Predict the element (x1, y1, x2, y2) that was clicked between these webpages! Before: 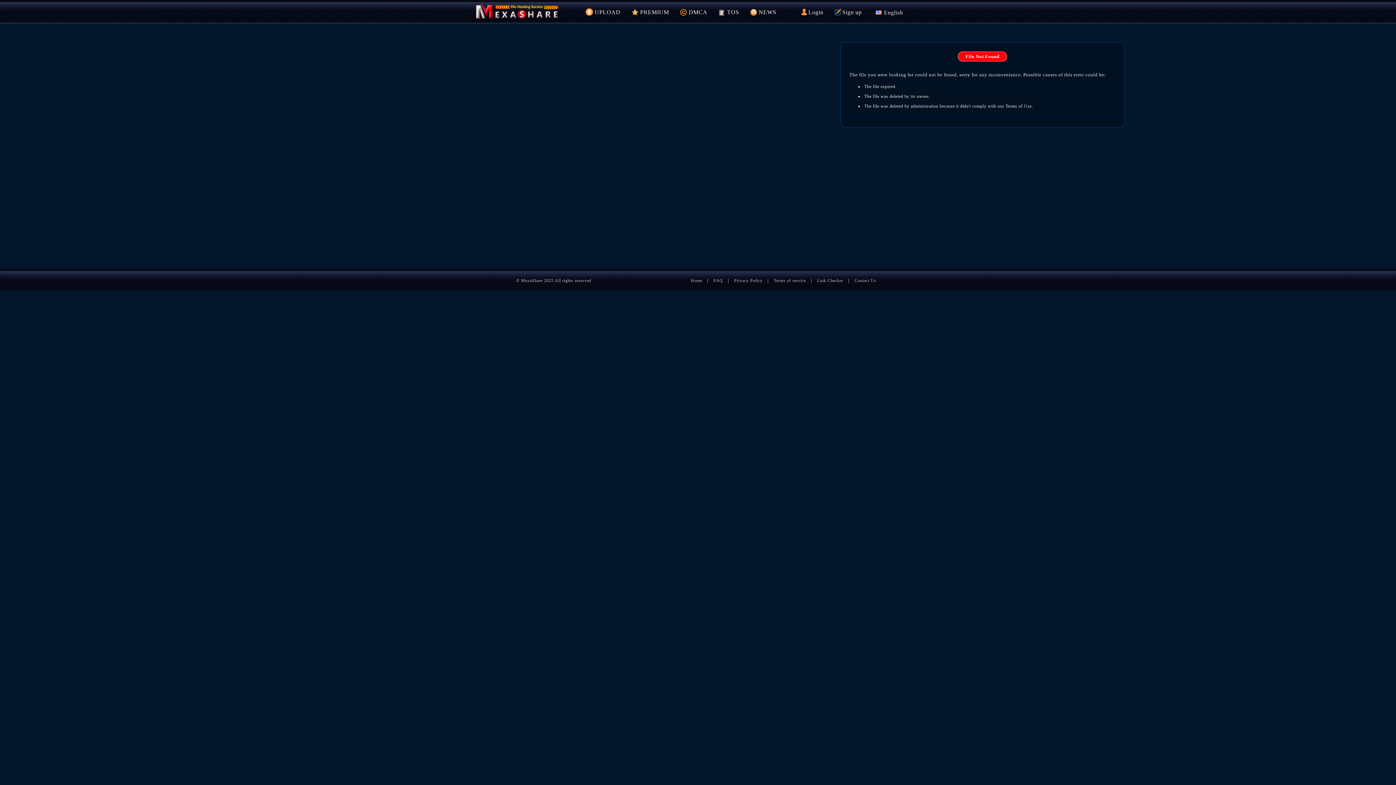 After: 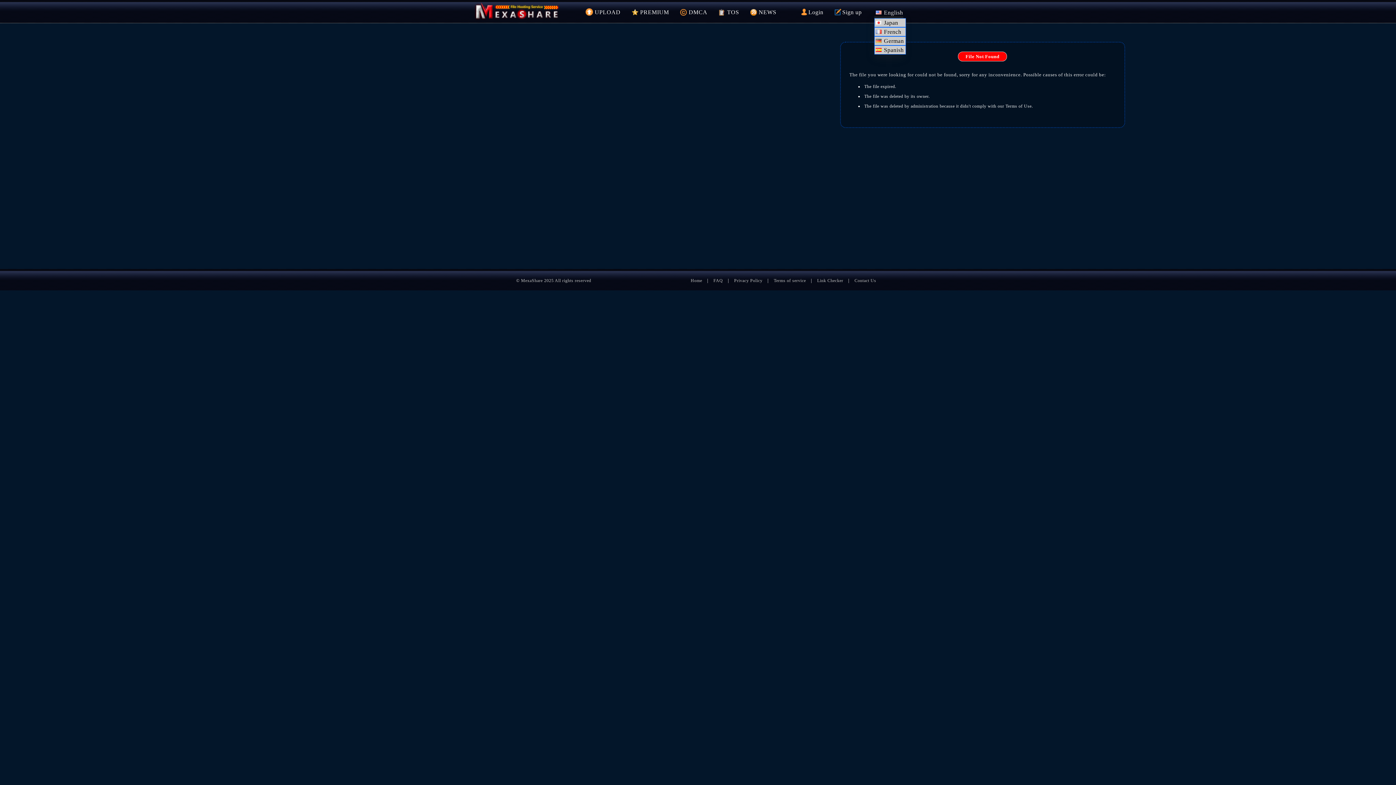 Action: label: English bbox: (878, 8, 903, 16)